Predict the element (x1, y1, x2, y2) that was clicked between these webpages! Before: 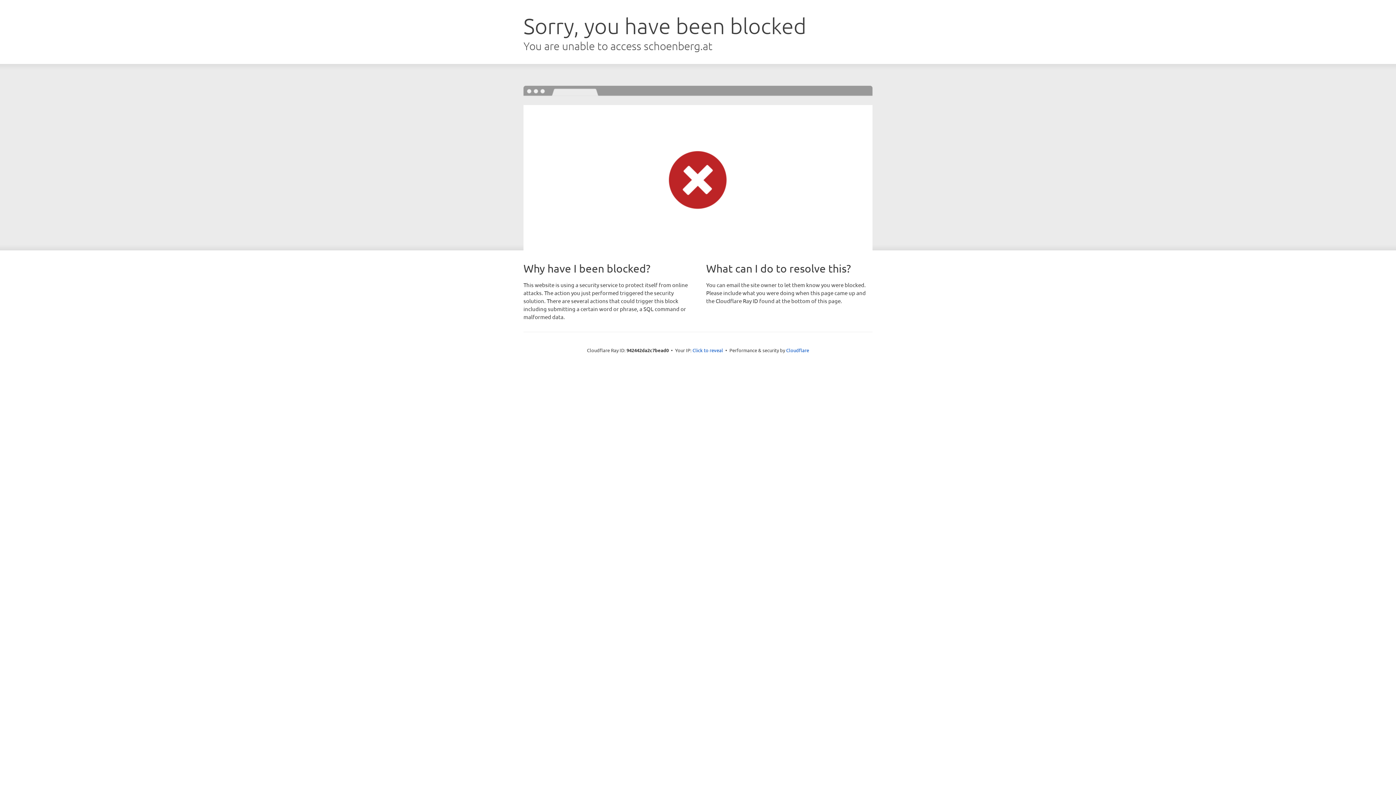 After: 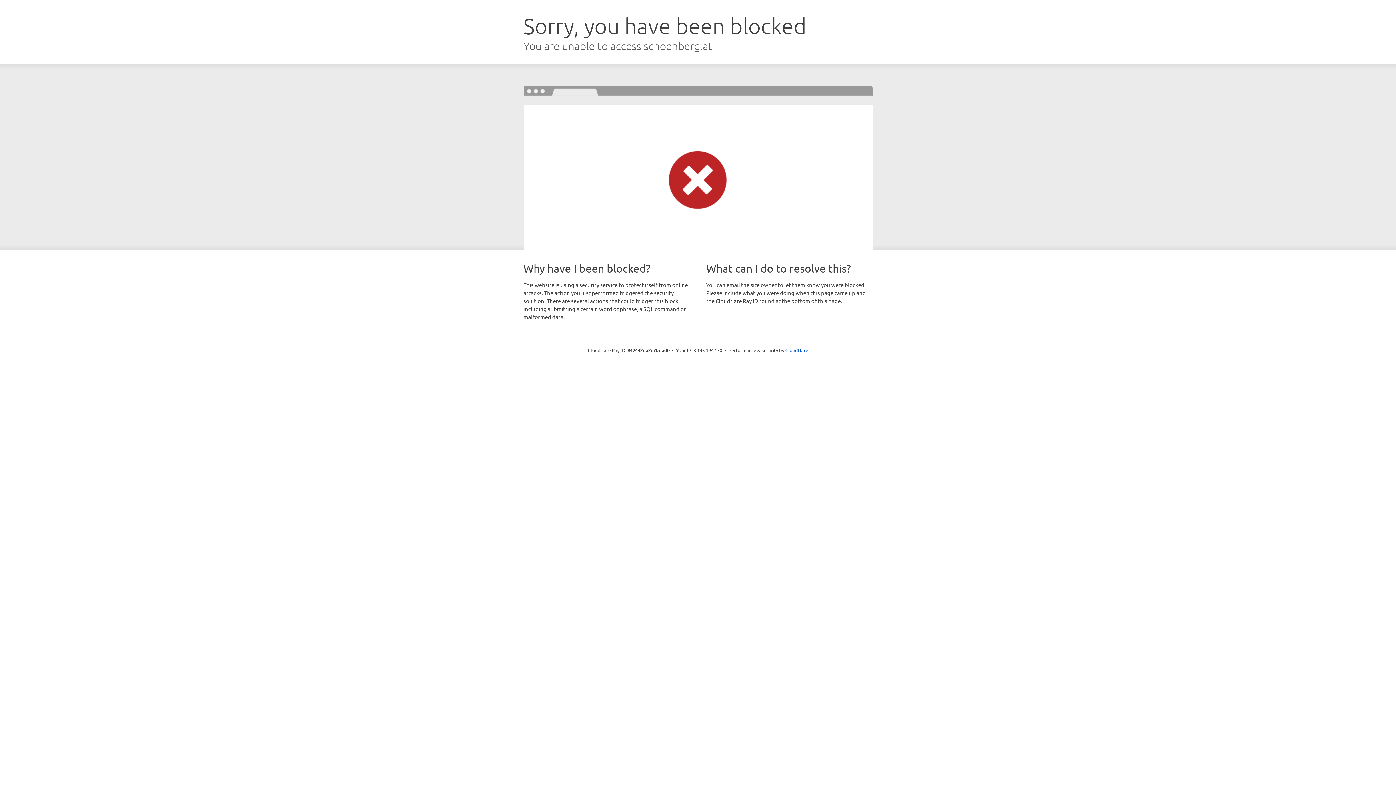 Action: bbox: (692, 346, 723, 353) label: Click to reveal